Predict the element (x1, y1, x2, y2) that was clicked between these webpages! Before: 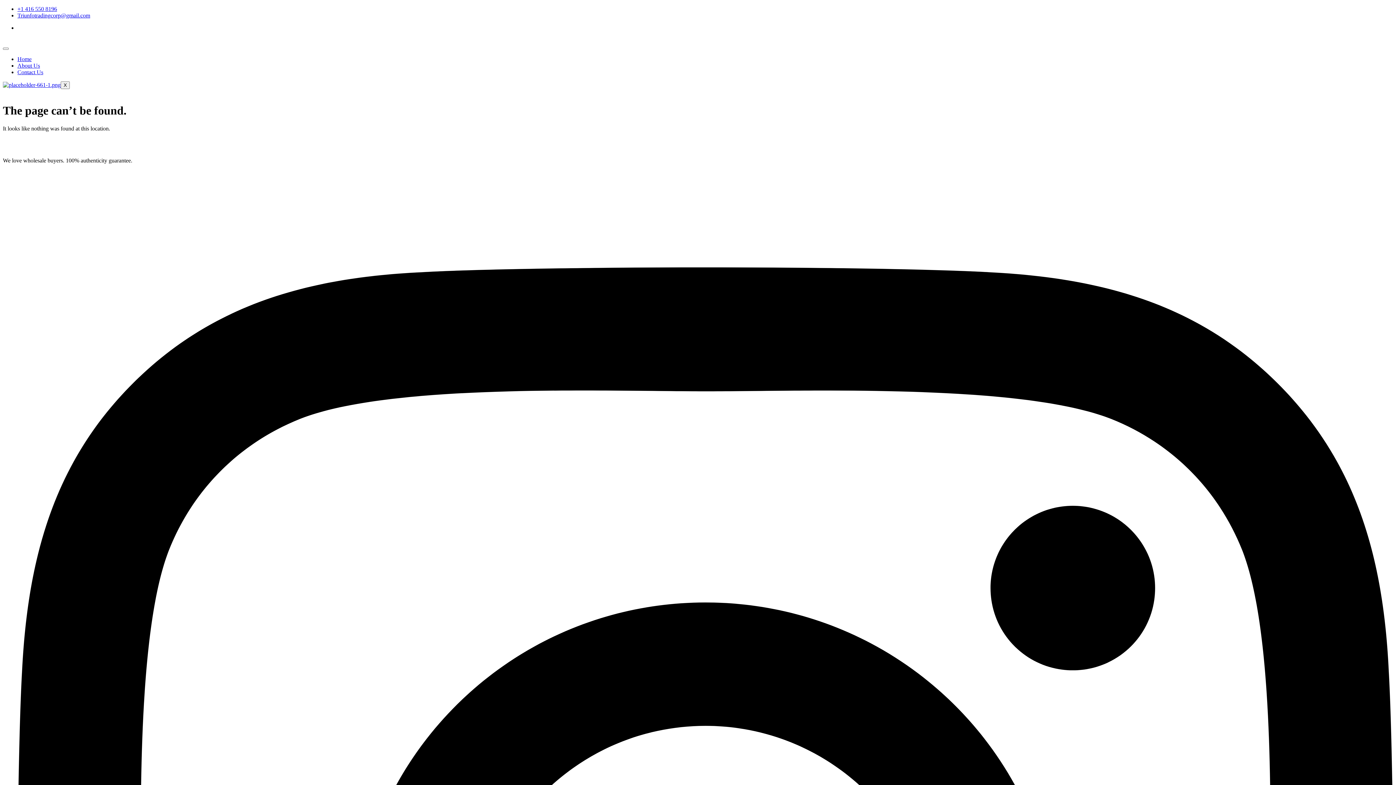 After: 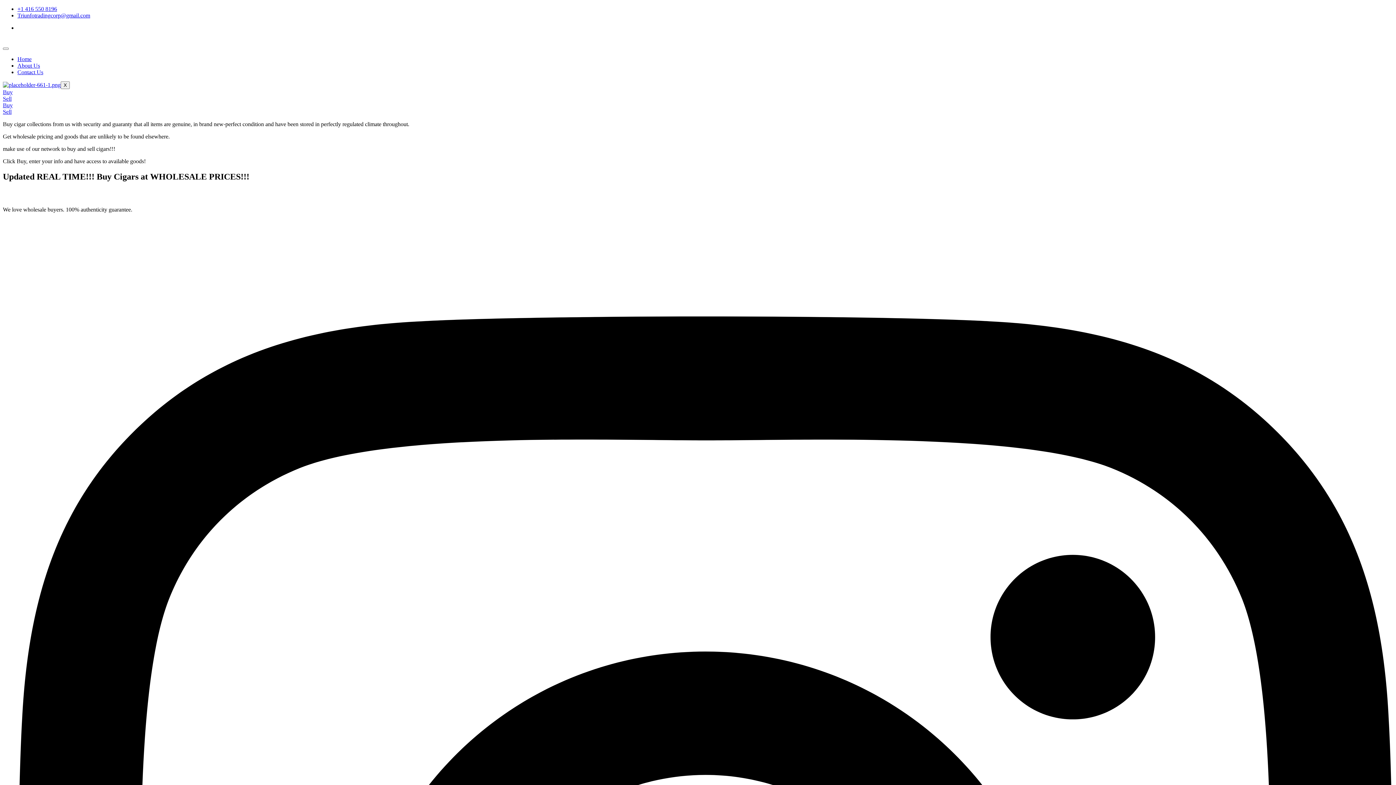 Action: bbox: (2, 81, 60, 88)